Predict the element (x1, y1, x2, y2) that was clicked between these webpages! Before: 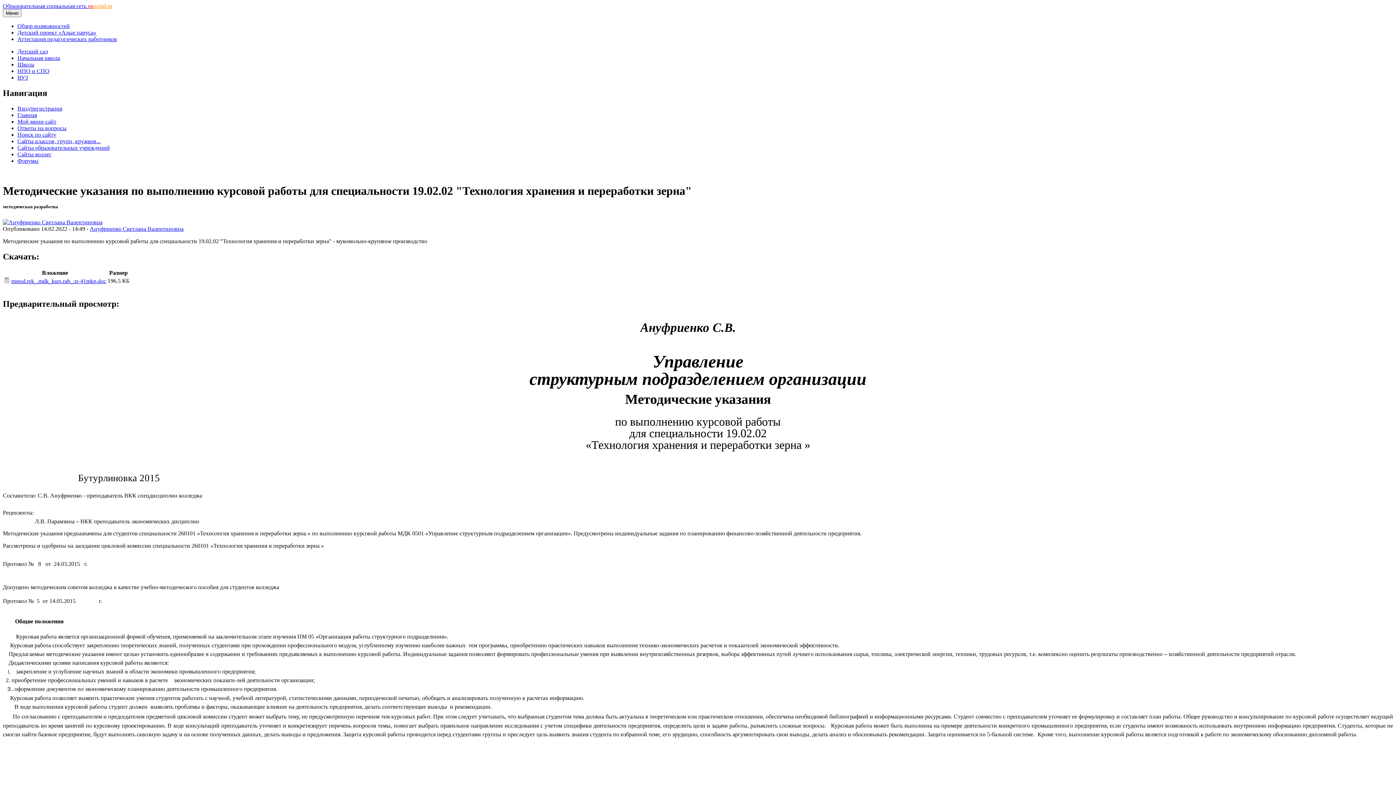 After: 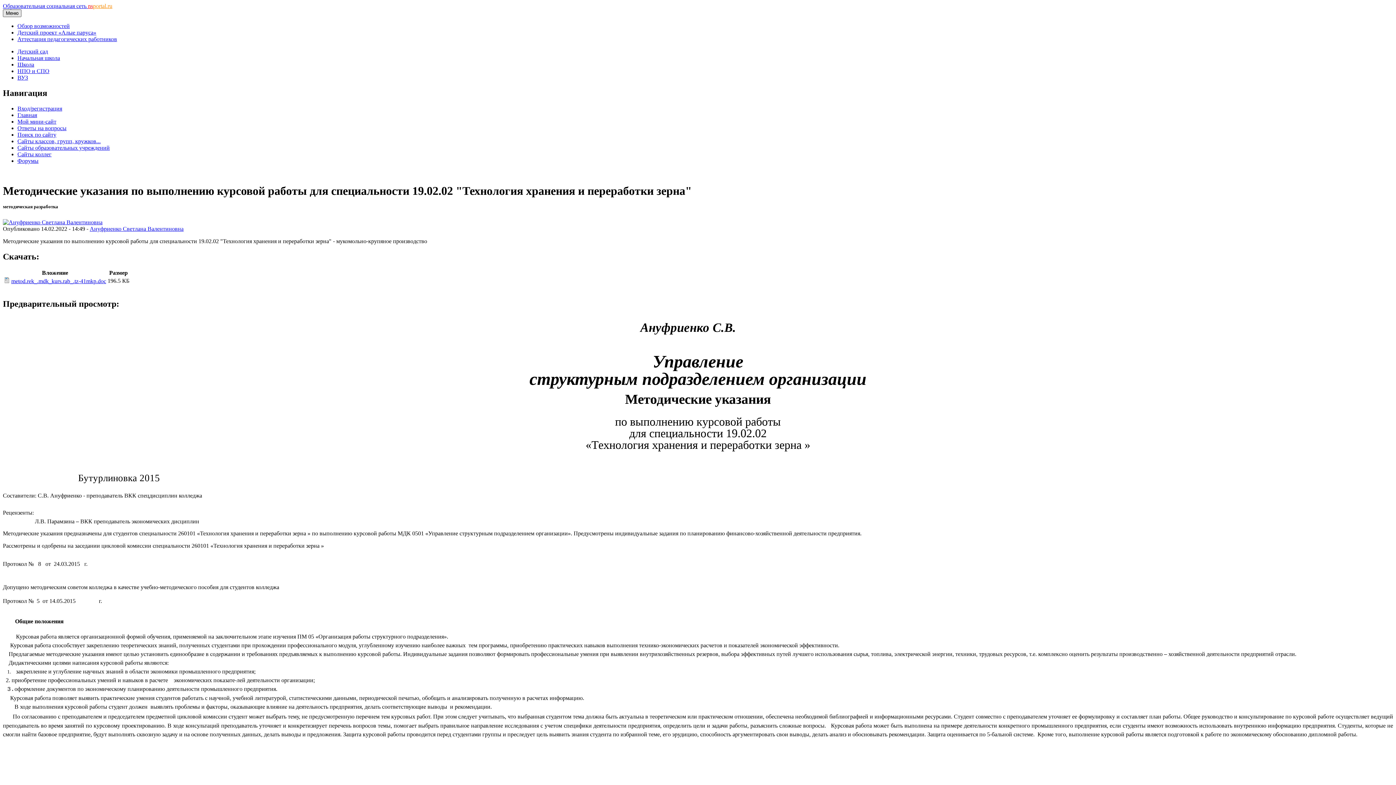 Action: label: Меню bbox: (2, 9, 21, 17)